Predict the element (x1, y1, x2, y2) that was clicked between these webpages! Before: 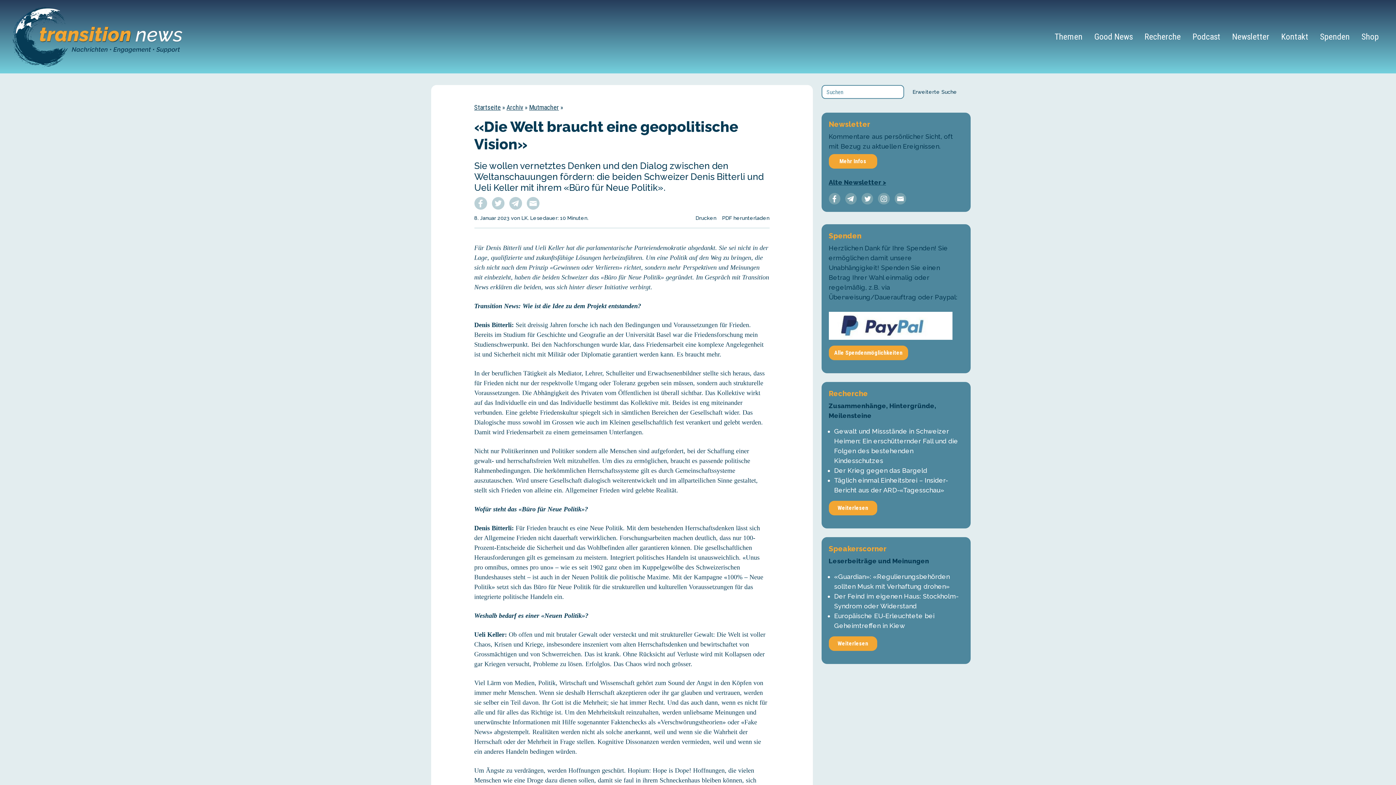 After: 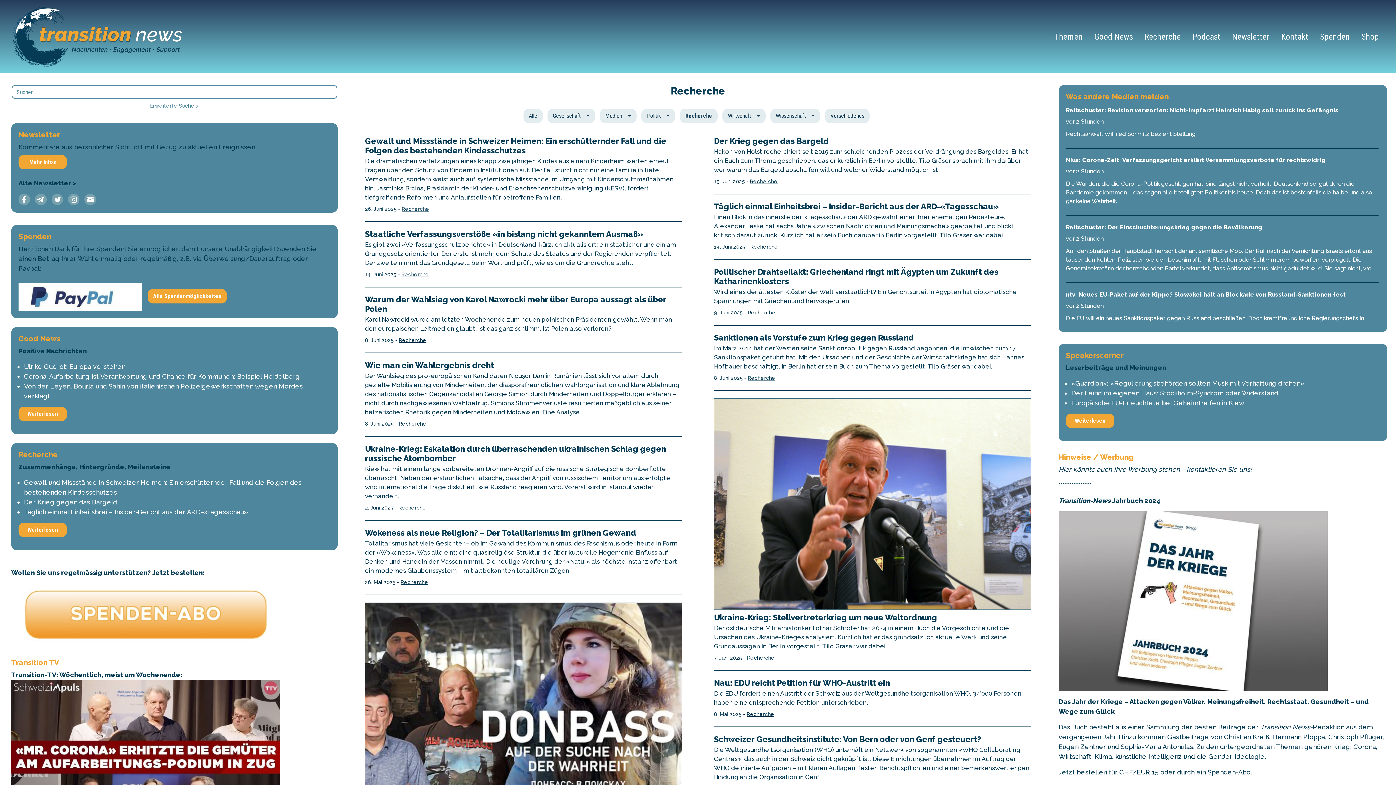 Action: bbox: (828, 389, 868, 398) label: Recherche